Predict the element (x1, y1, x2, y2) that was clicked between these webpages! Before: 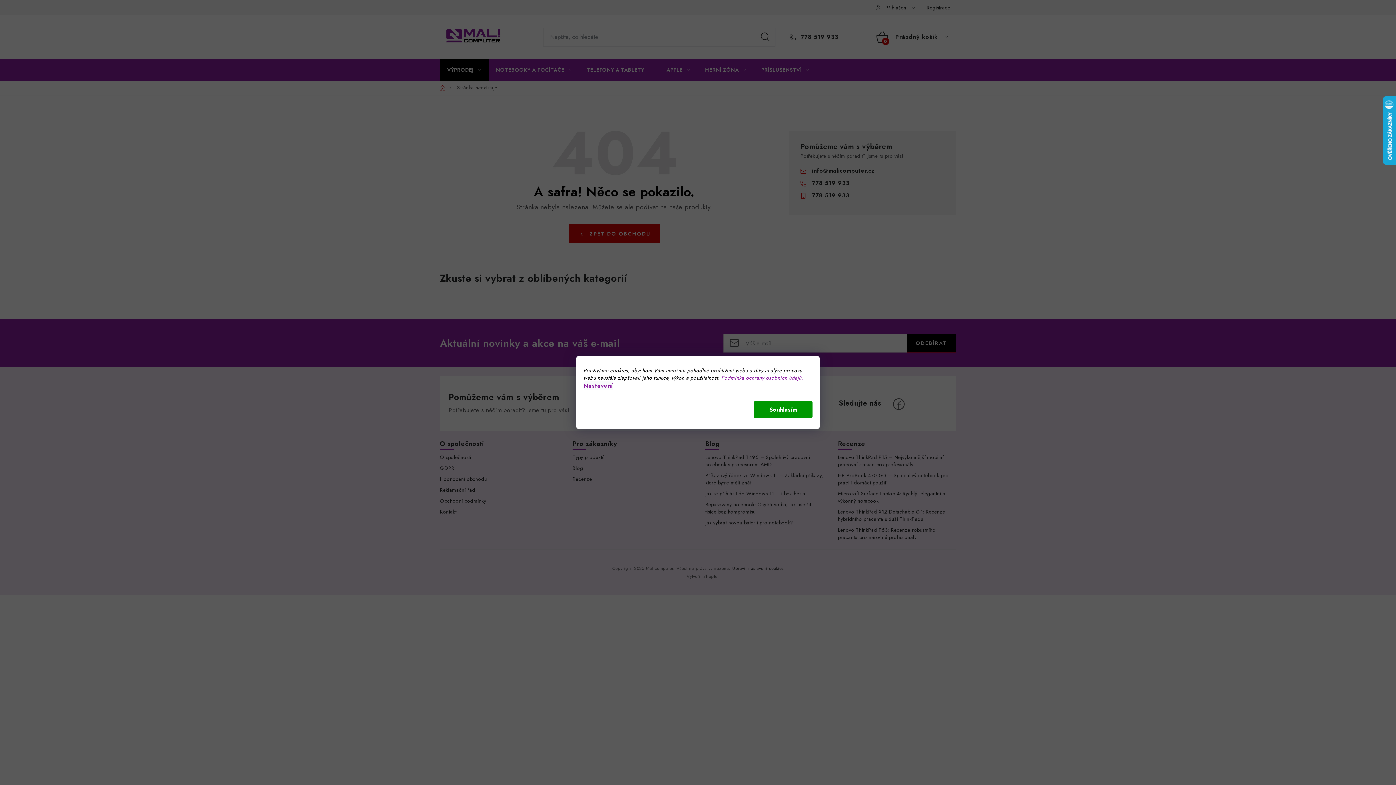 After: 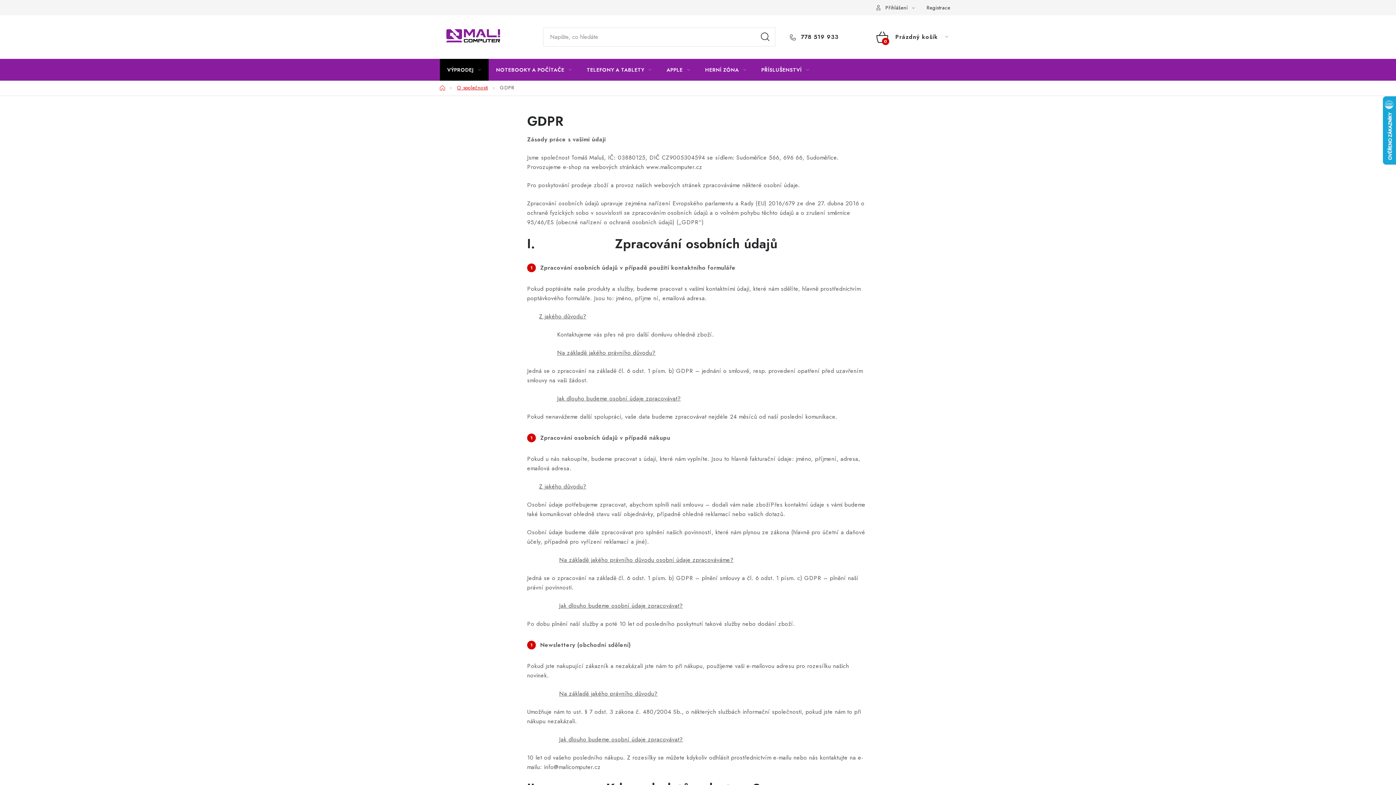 Action: label: Podmínka ochrany osobních údajů. bbox: (721, 374, 803, 381)